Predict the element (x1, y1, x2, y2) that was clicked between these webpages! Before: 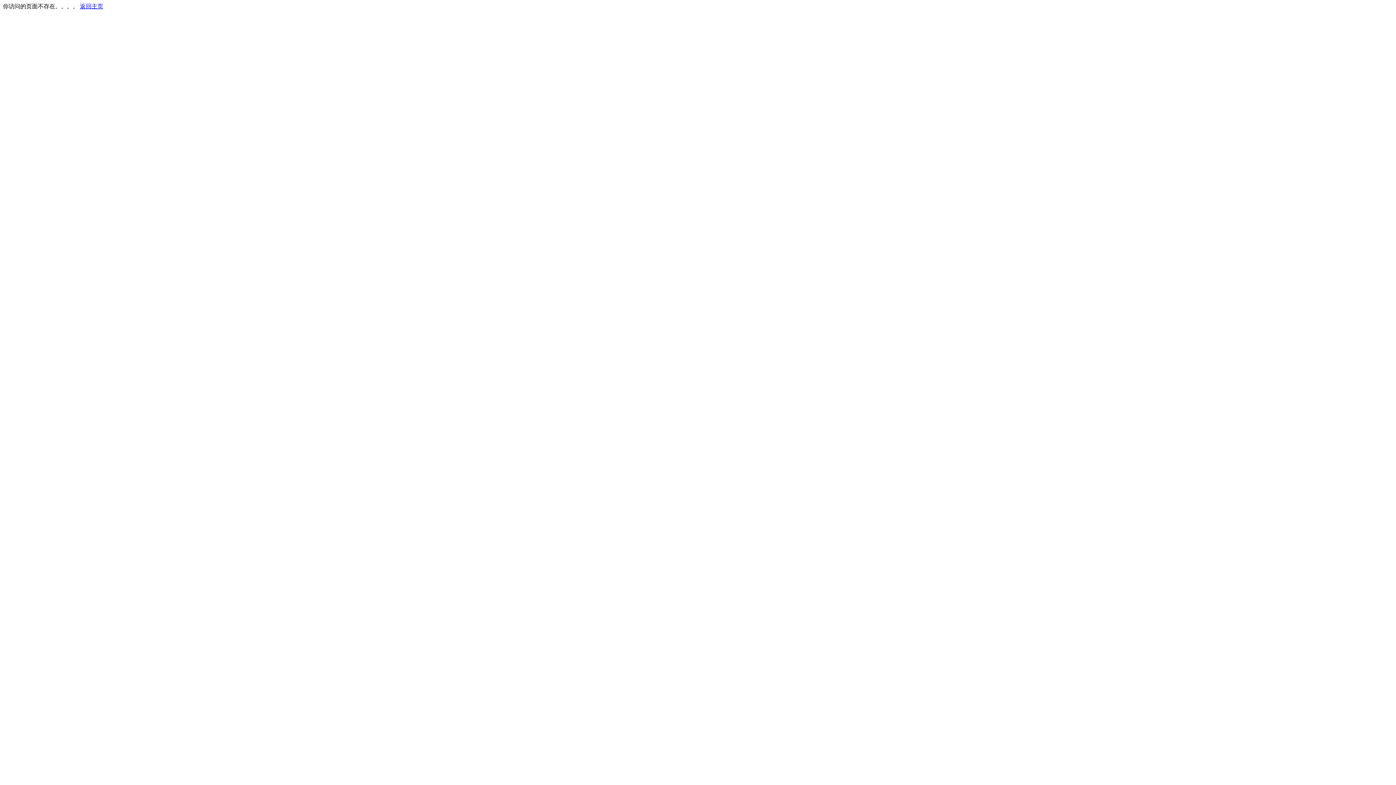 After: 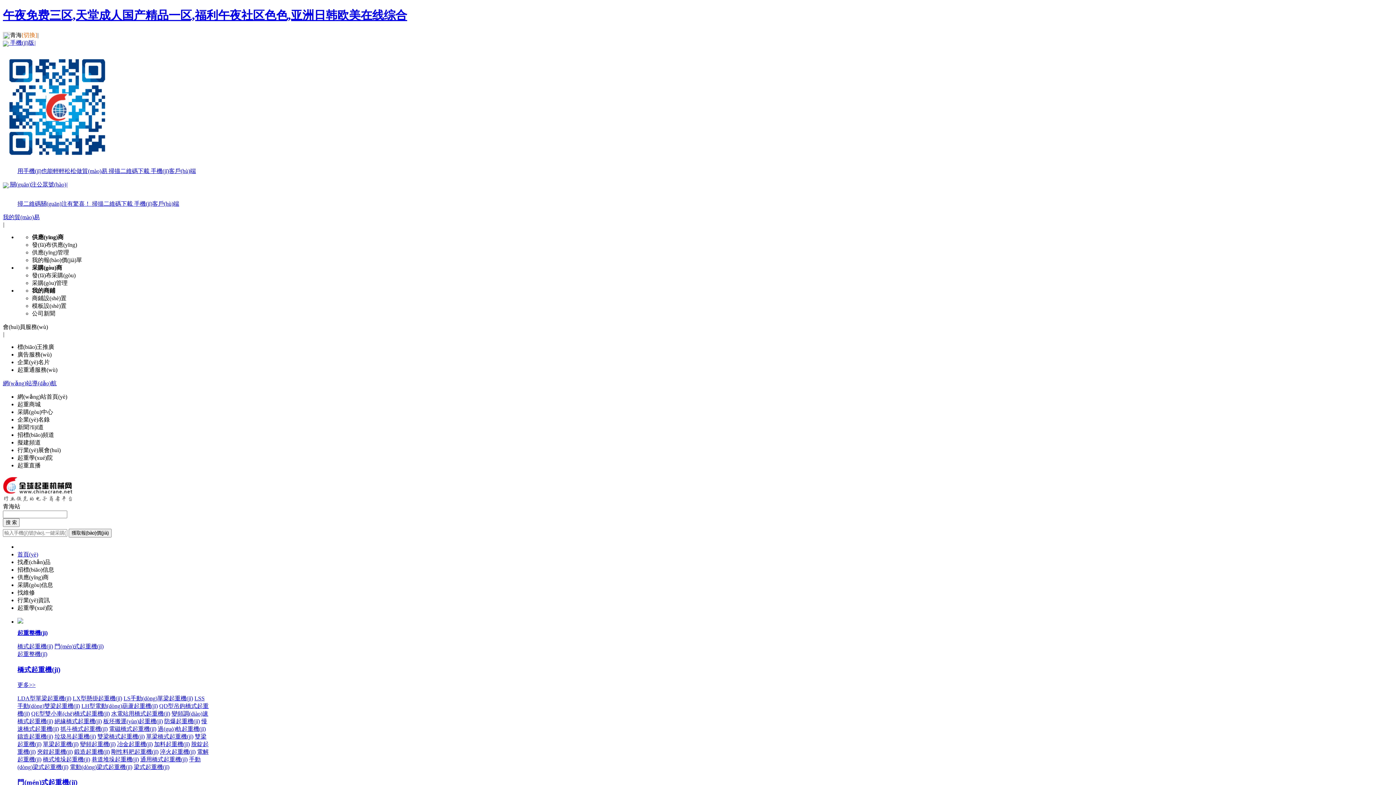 Action: label: 返回主页 bbox: (80, 3, 103, 9)